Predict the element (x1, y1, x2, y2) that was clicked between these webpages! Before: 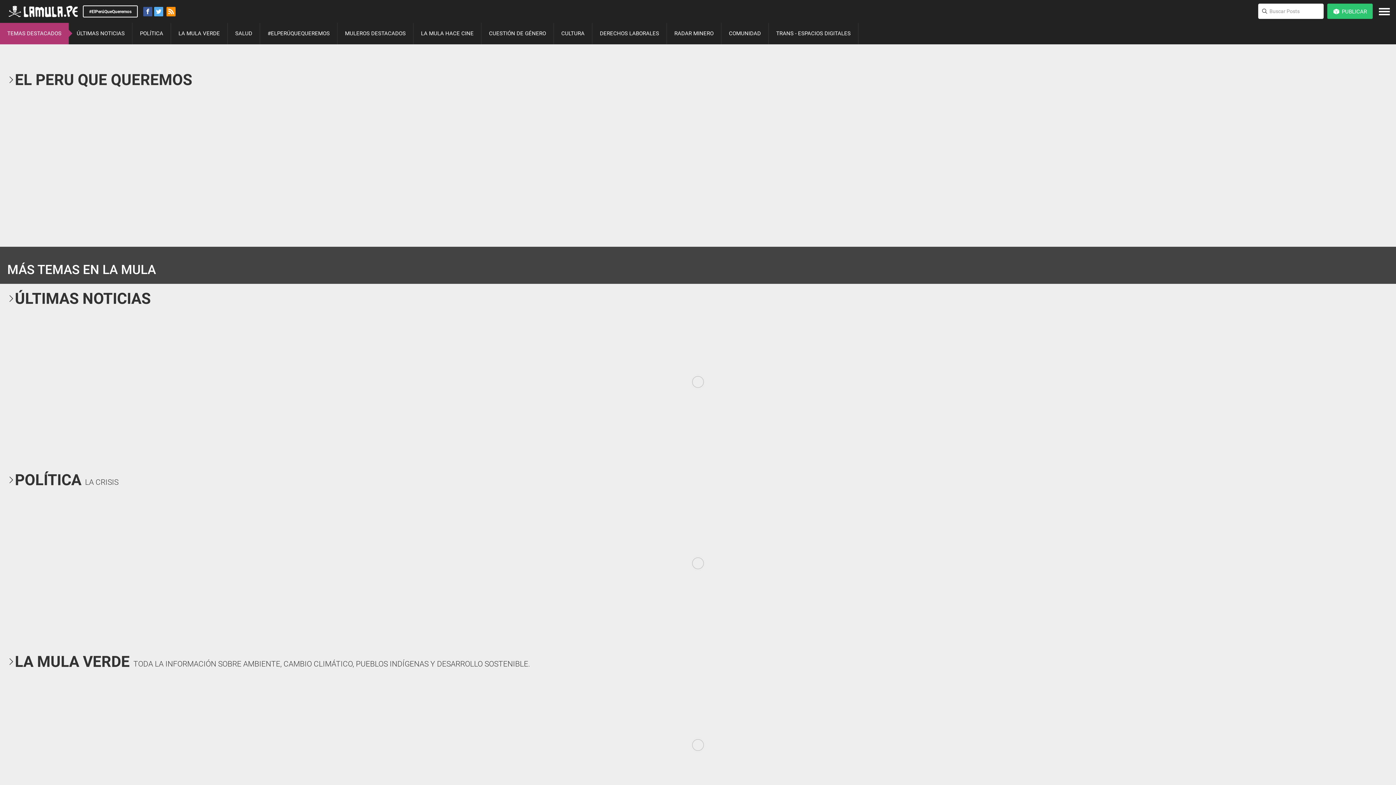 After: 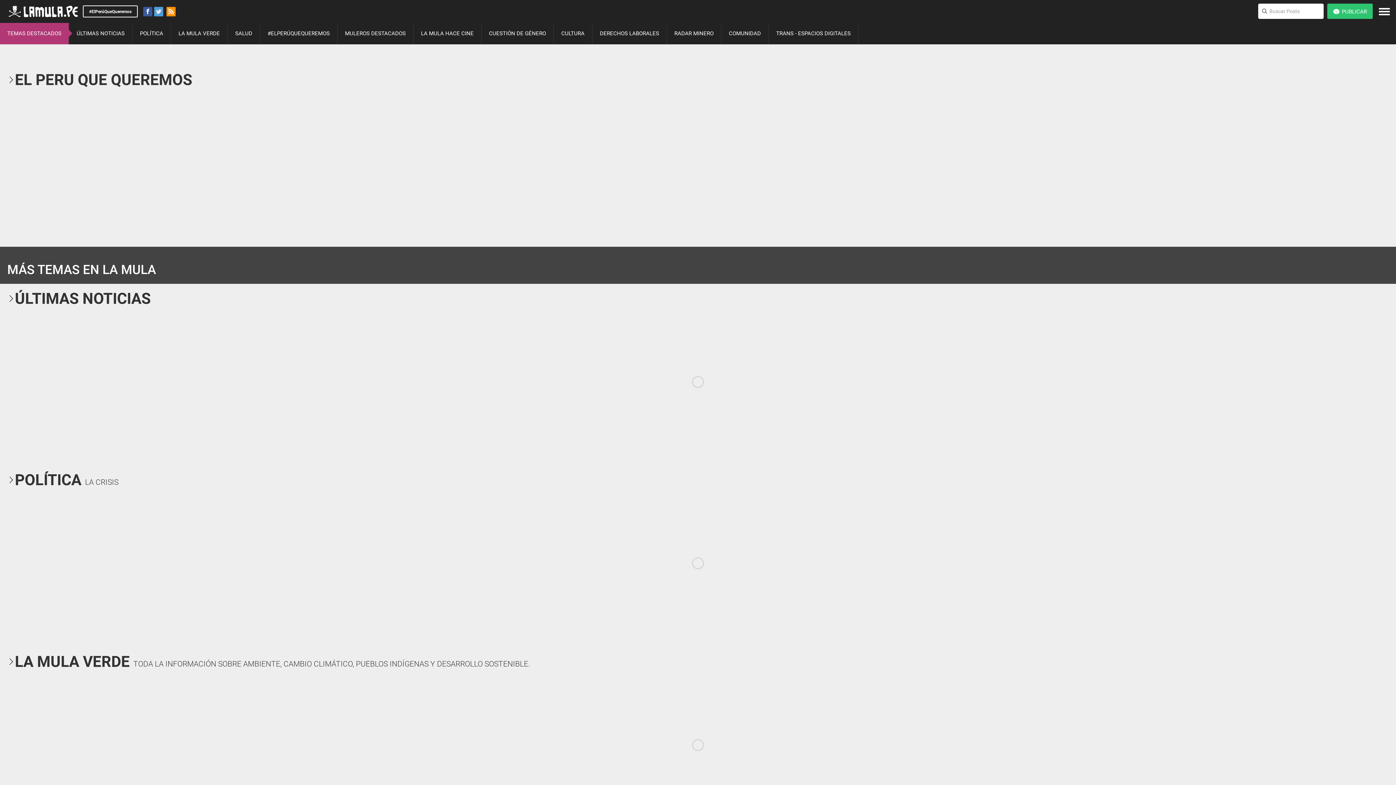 Action: bbox: (154, 6, 163, 16)